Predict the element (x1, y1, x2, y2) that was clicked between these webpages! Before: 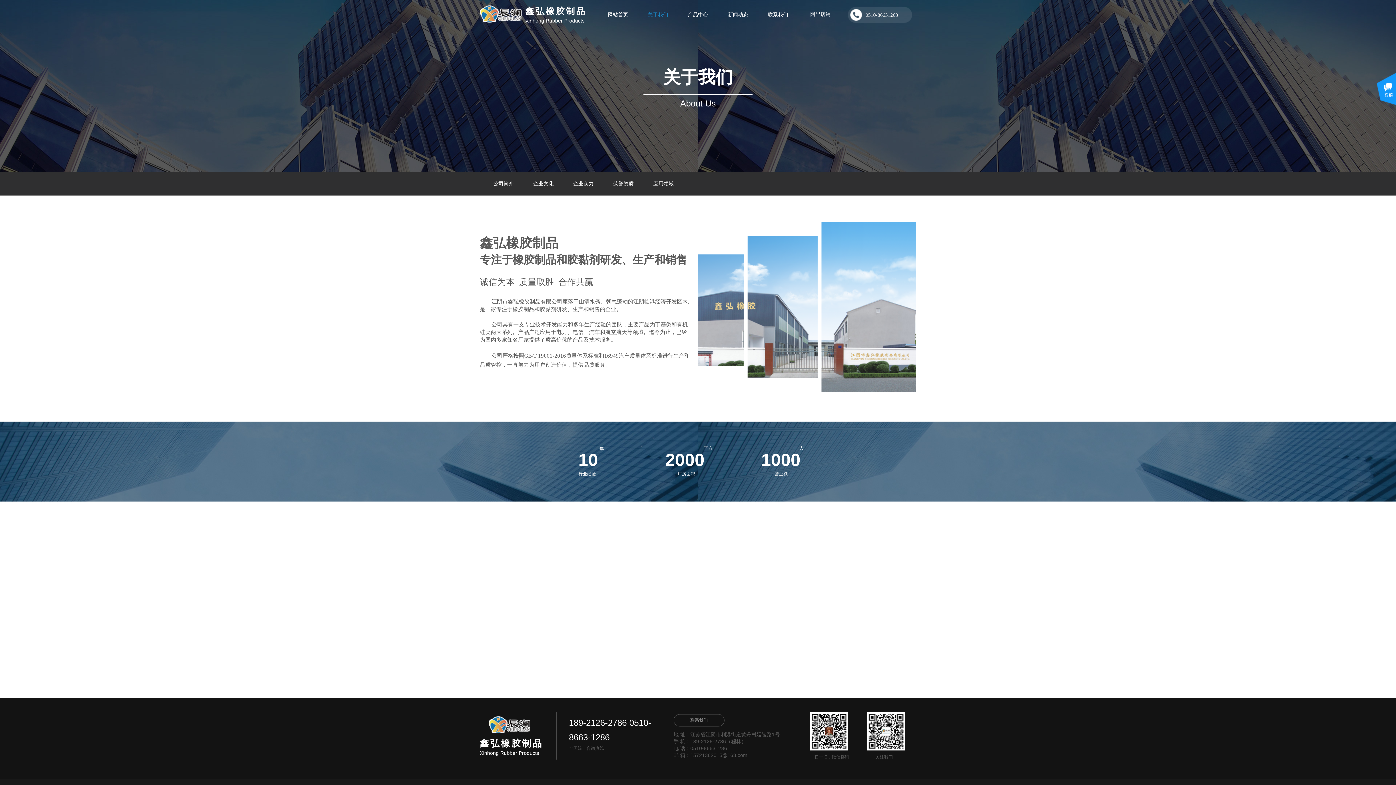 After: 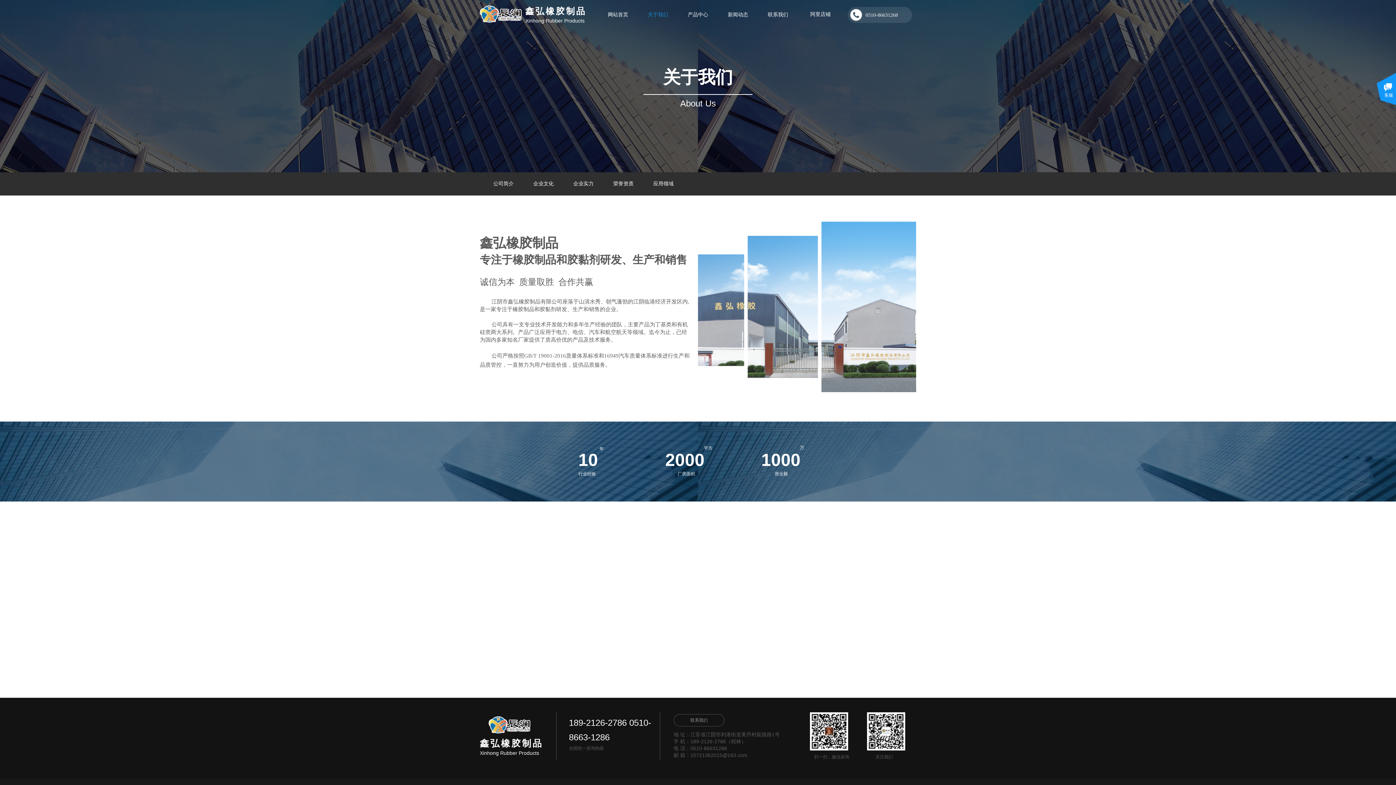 Action: label: 关于我们 bbox: (640, 5, 676, 23)